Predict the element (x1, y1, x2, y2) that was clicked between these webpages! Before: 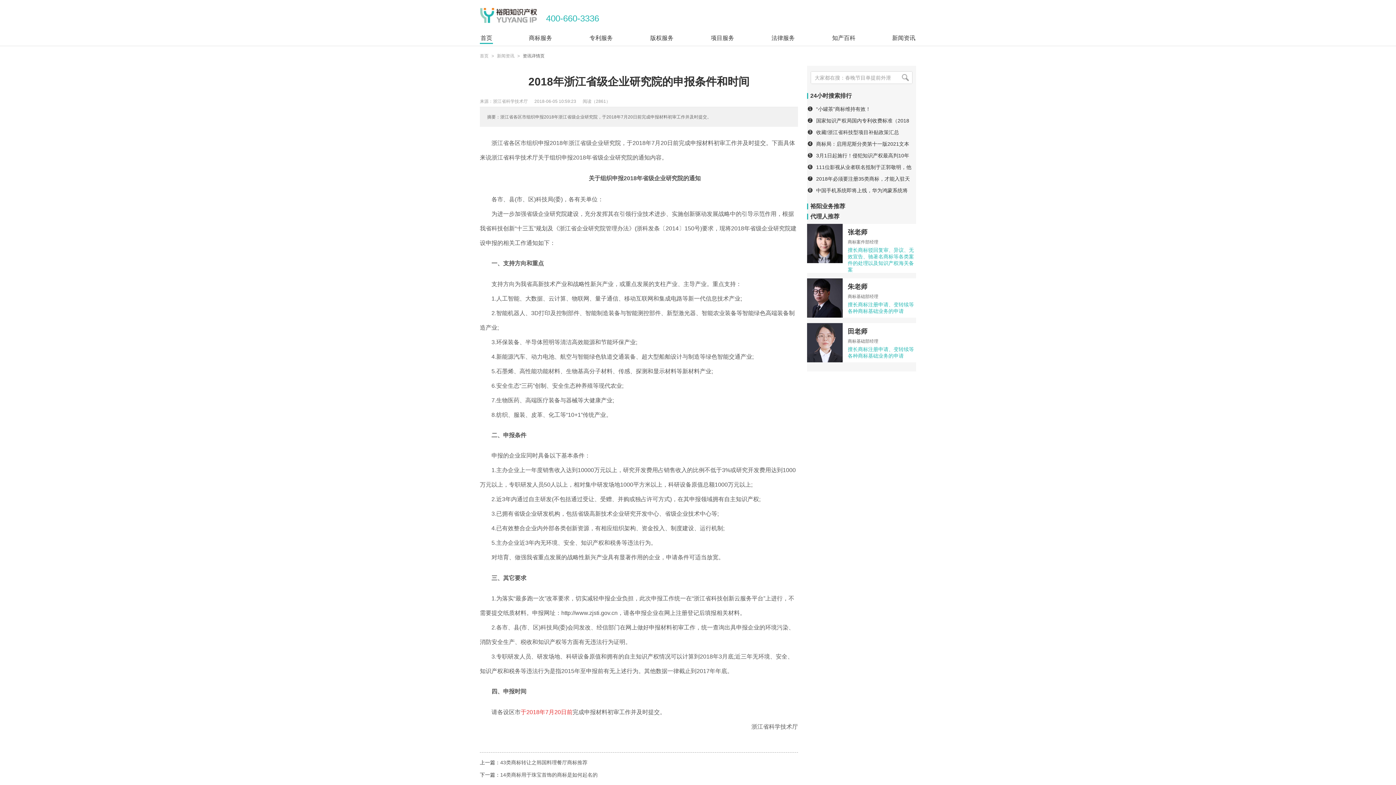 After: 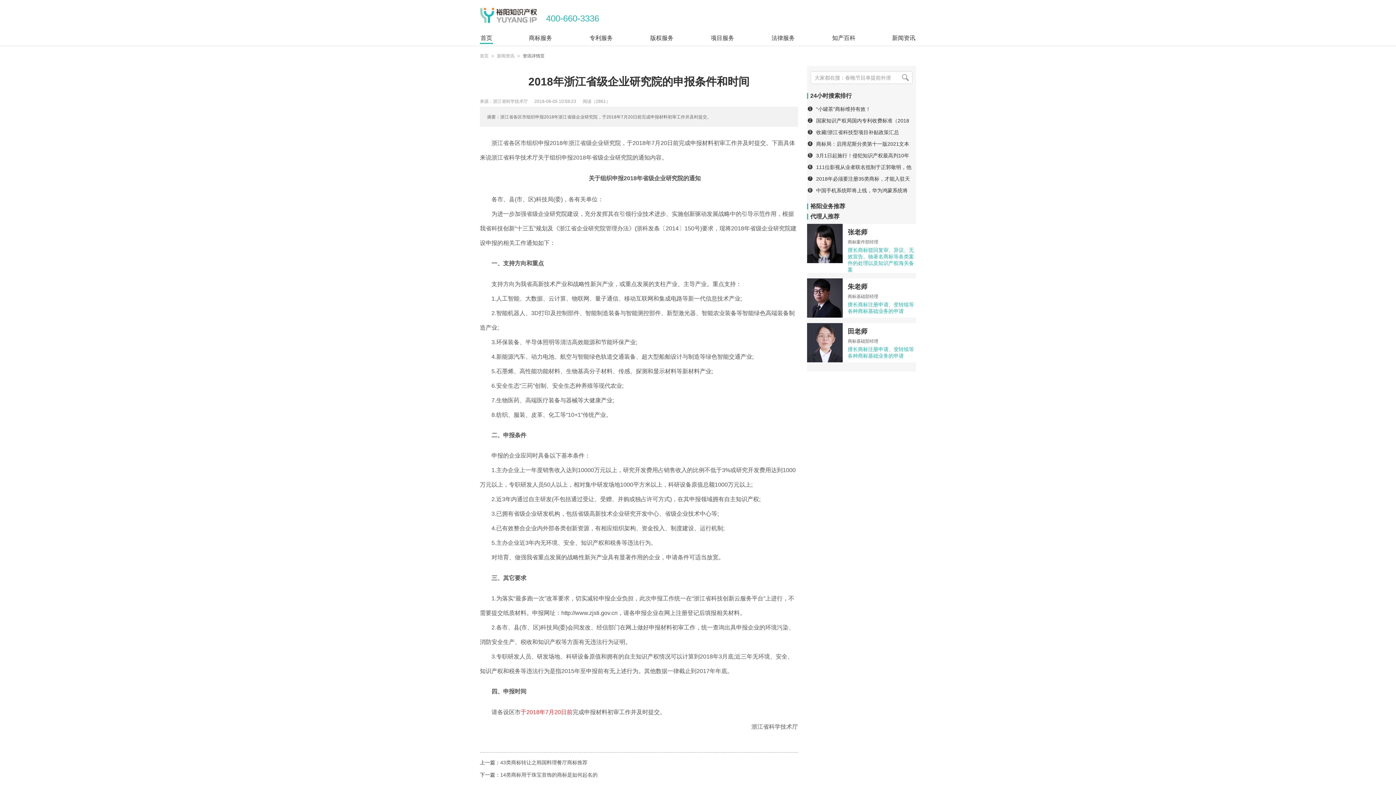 Action: label: 张老师
商标案件部经理
擅长商标驳回复审、异议、无效宣告、驰著名商标等各类案件的处理以及知识产权海关备案 bbox: (807, 224, 916, 273)